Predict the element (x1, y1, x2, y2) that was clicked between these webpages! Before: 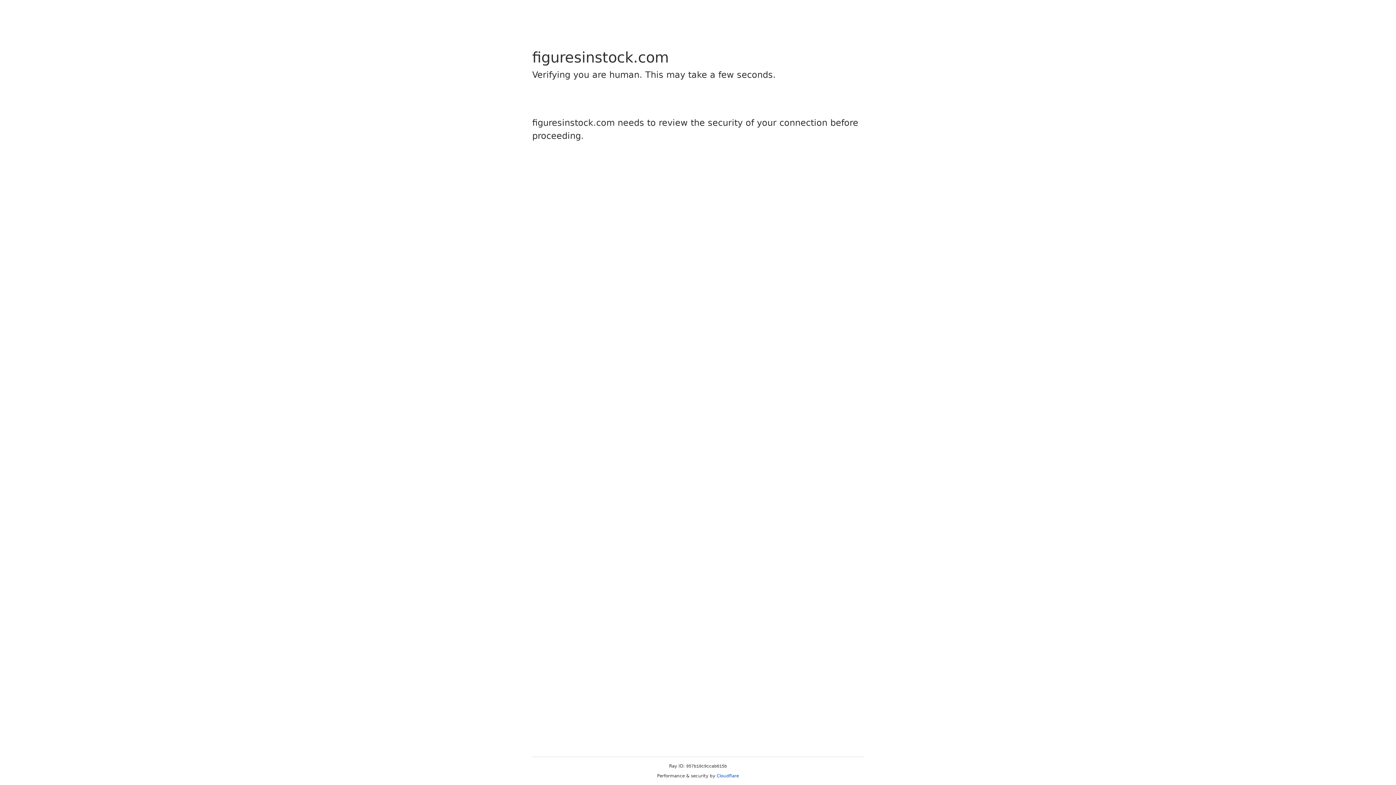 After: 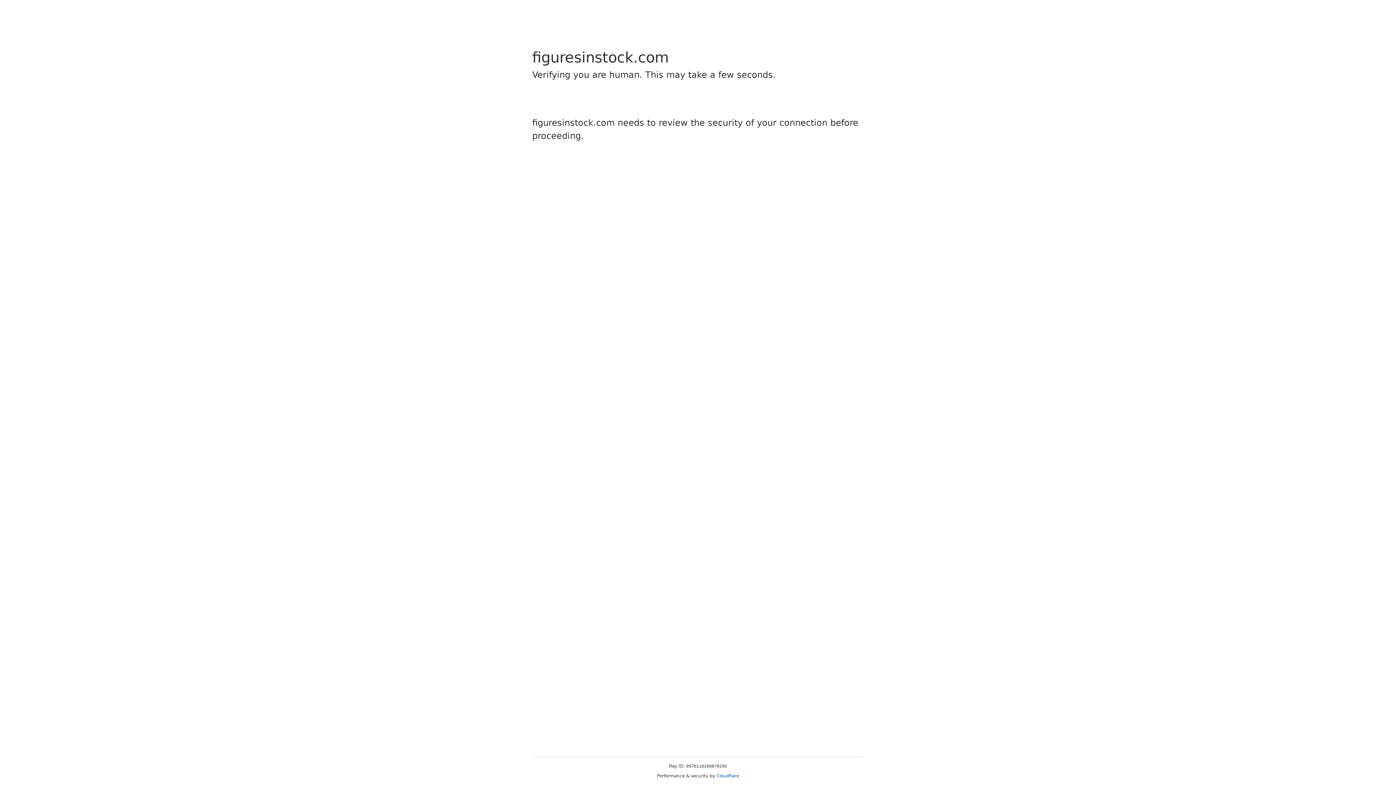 Action: label: Cloudflare bbox: (716, 773, 739, 778)